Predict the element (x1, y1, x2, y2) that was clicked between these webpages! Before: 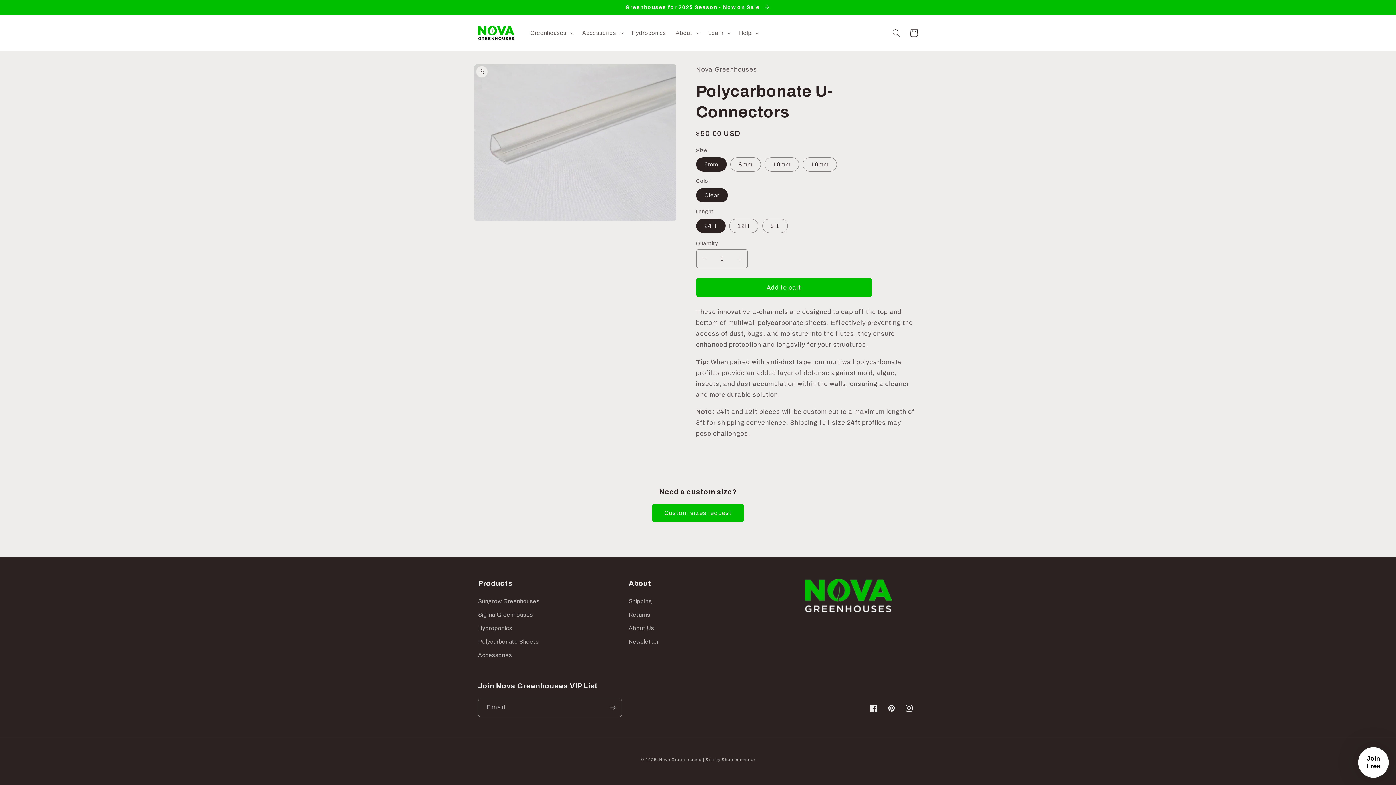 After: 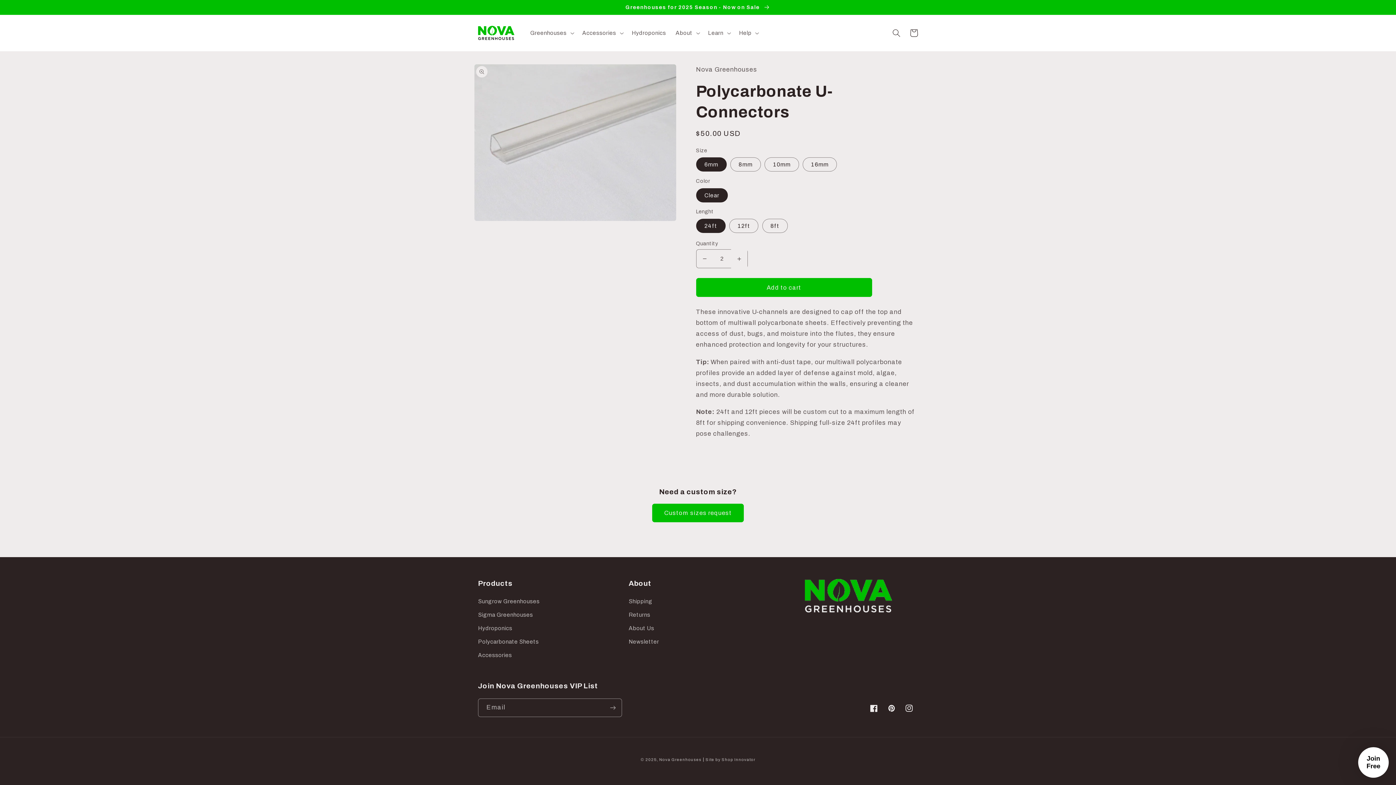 Action: label: Increase quantity for Polycarbonate U-Connectors bbox: (731, 249, 747, 268)